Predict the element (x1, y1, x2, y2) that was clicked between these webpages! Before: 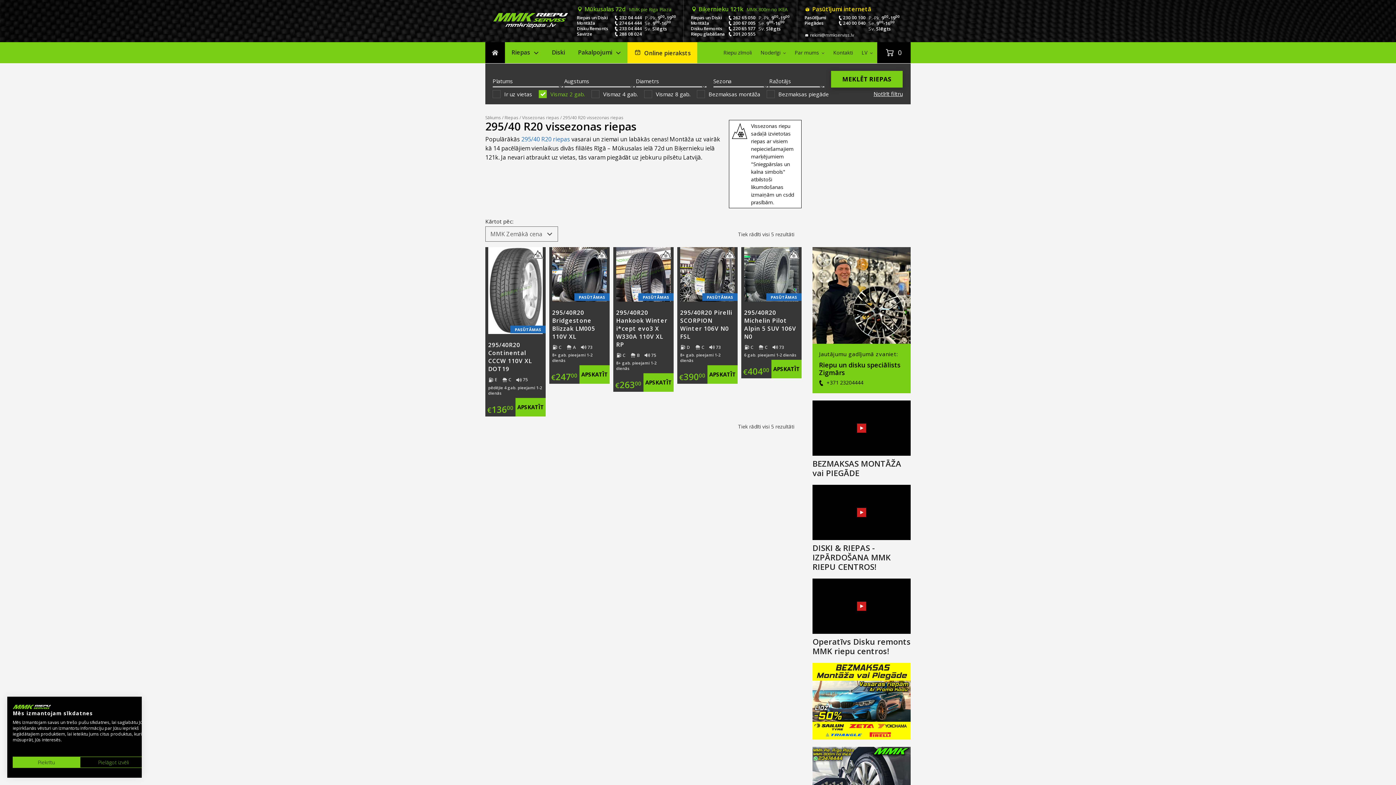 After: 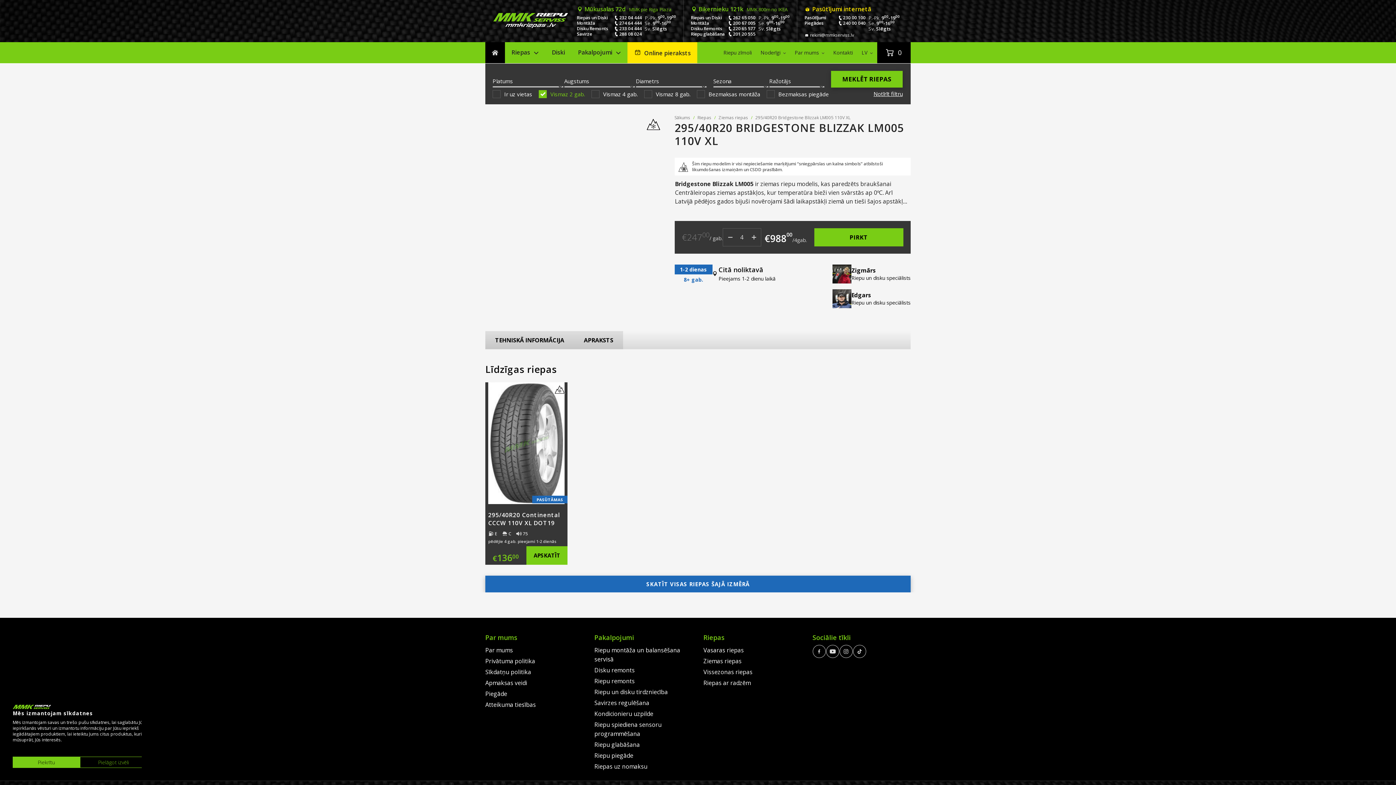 Action: label: APSKATĪT bbox: (579, 365, 609, 384)